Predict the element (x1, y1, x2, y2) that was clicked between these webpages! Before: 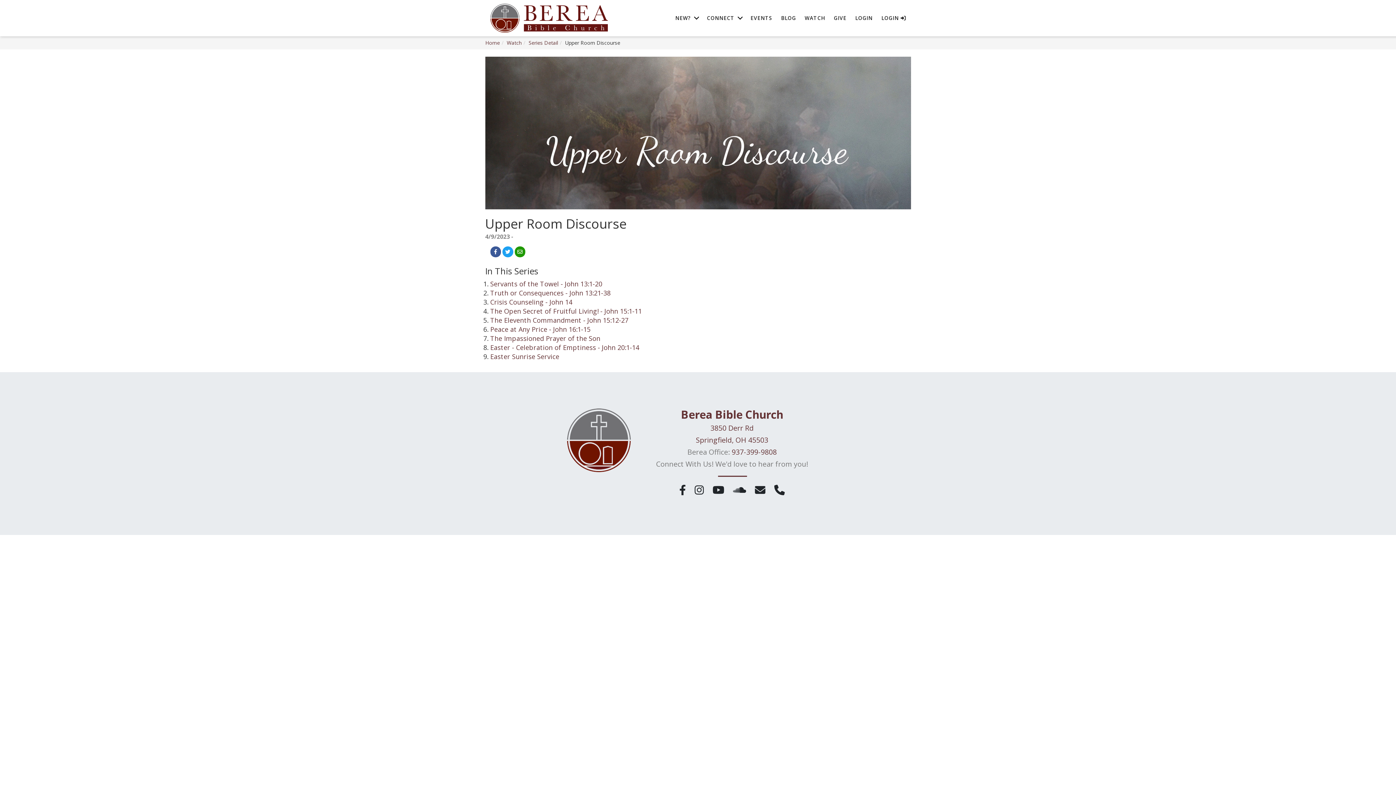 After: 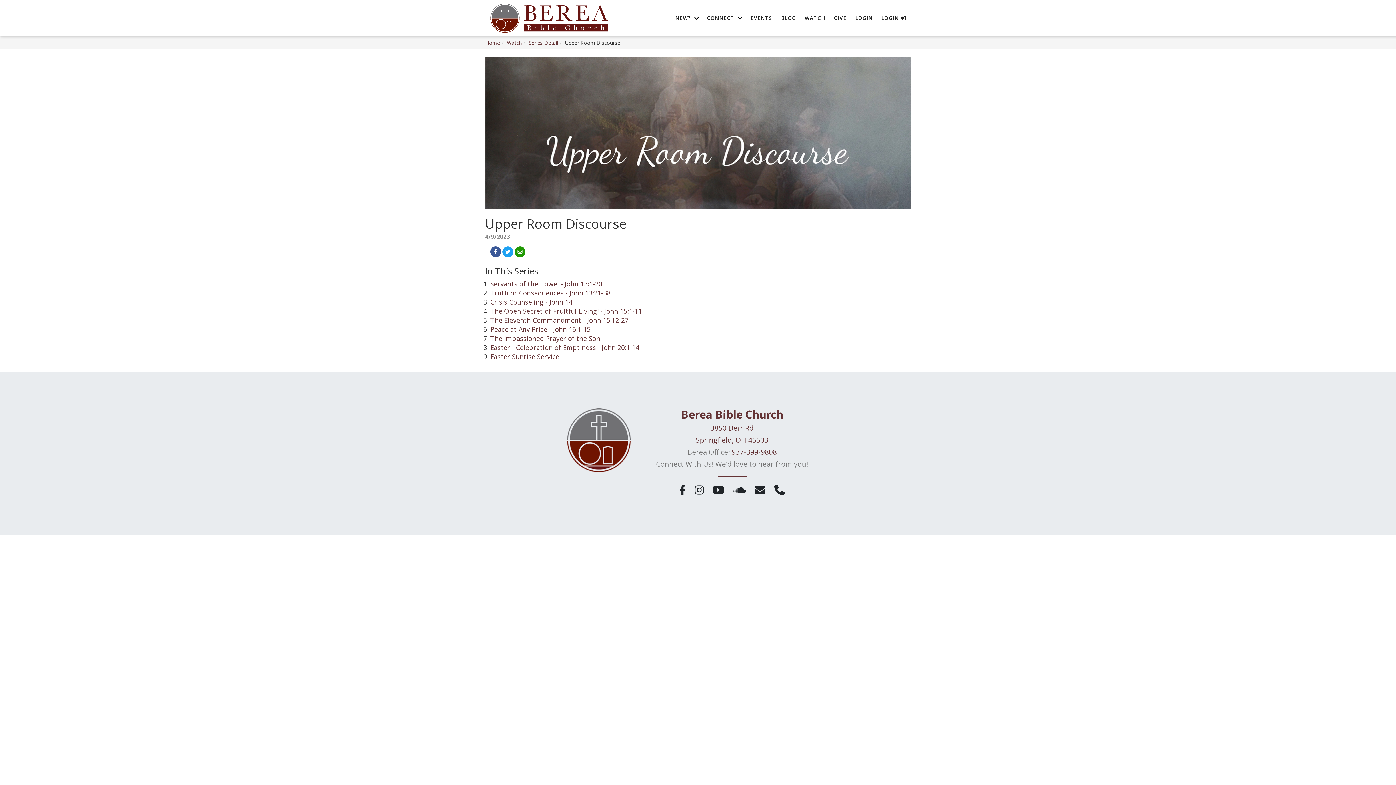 Action: bbox: (514, 246, 525, 257)